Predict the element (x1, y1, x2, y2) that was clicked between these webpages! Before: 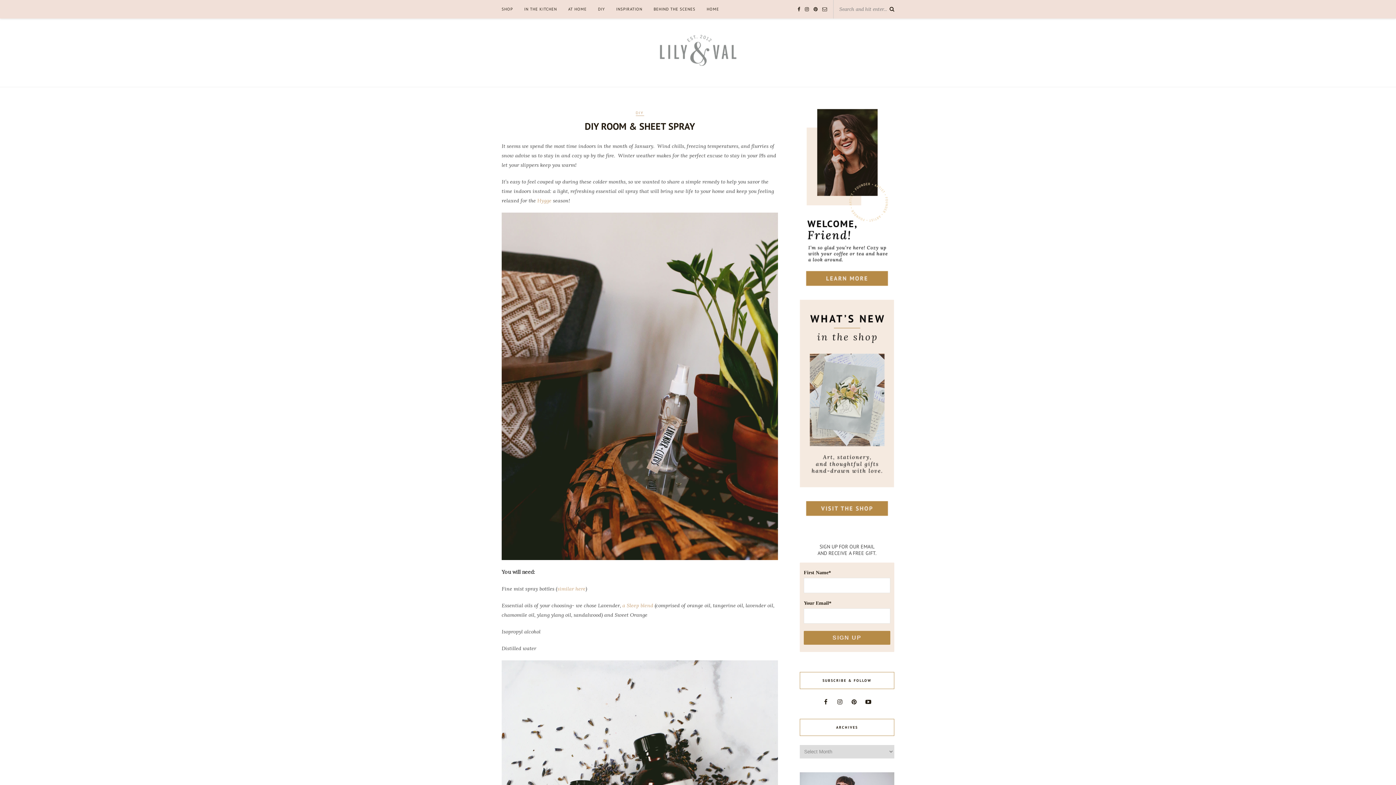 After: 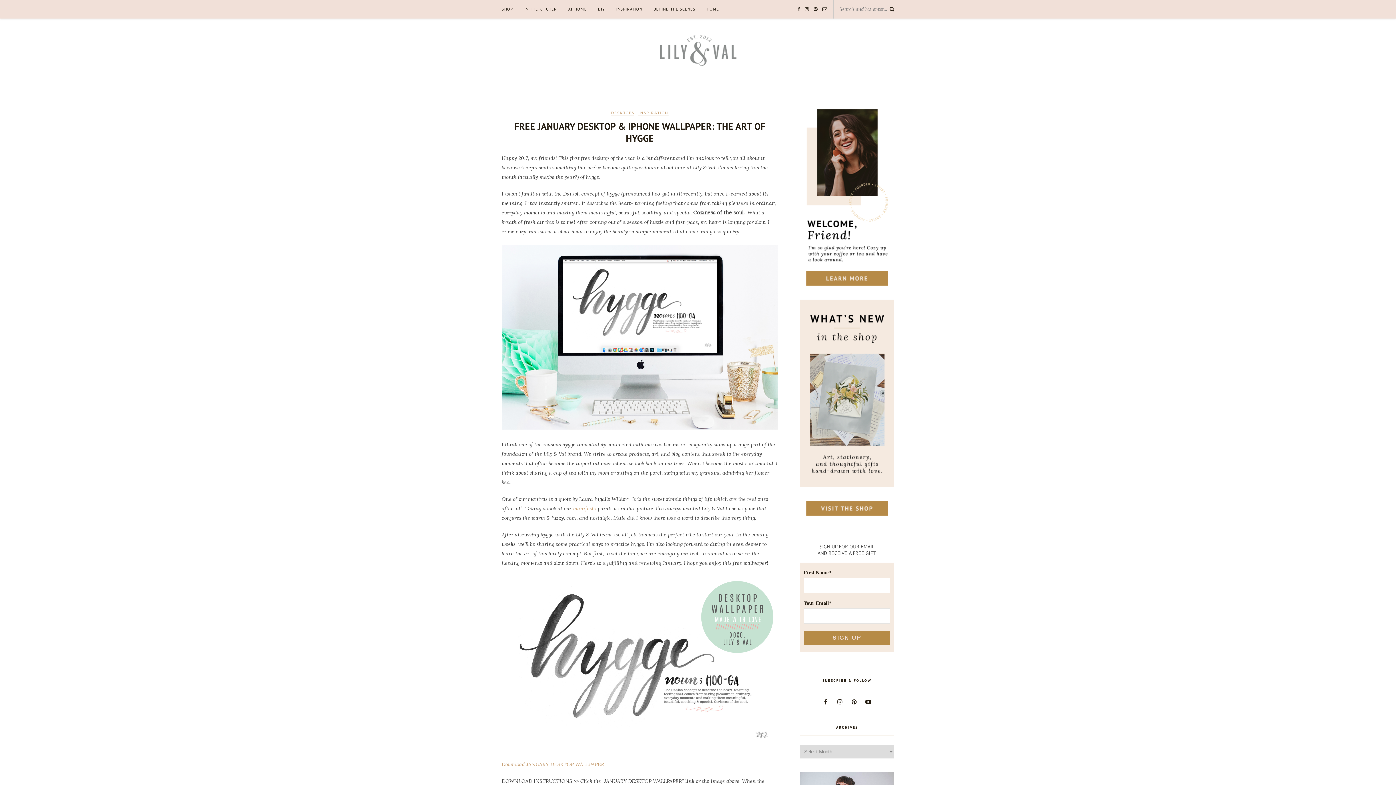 Action: label: Hygge bbox: (537, 197, 551, 204)